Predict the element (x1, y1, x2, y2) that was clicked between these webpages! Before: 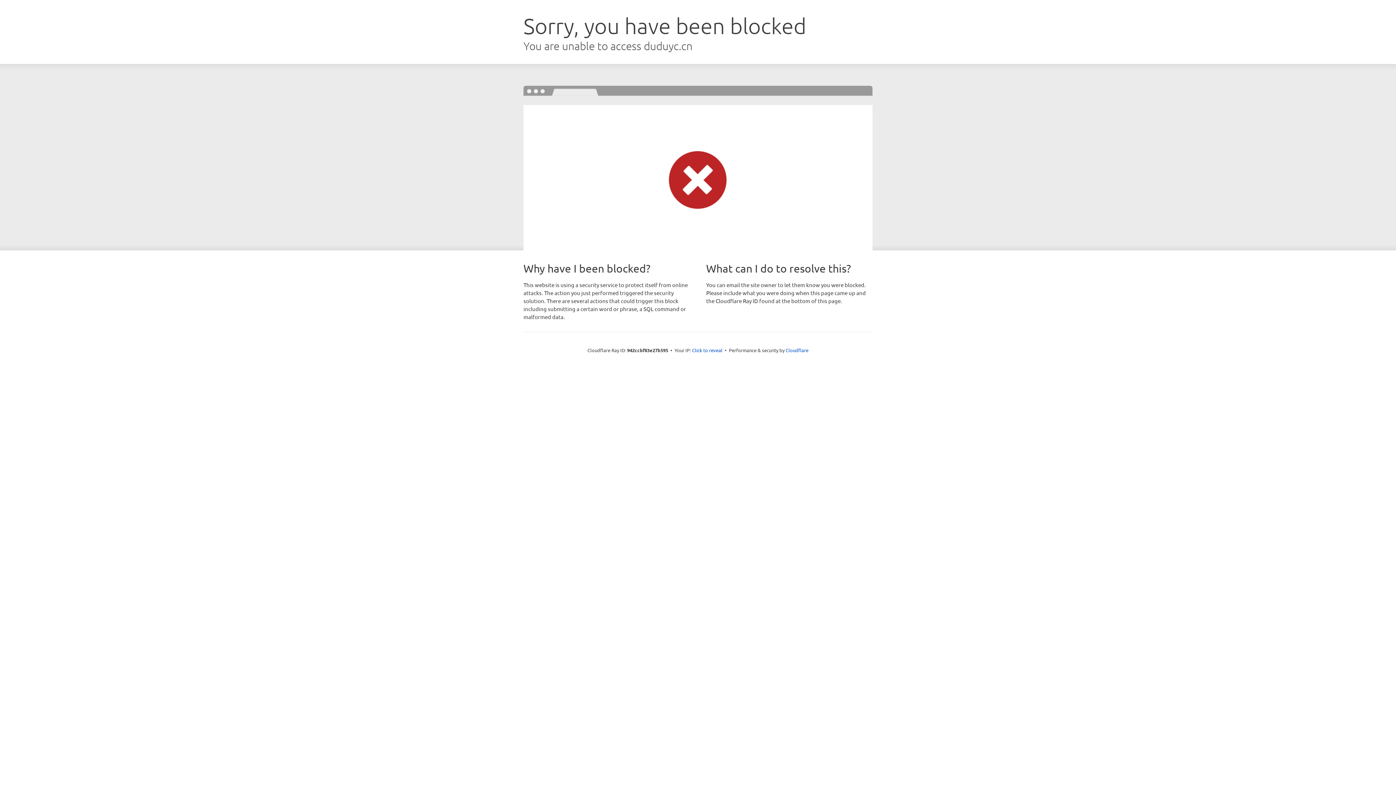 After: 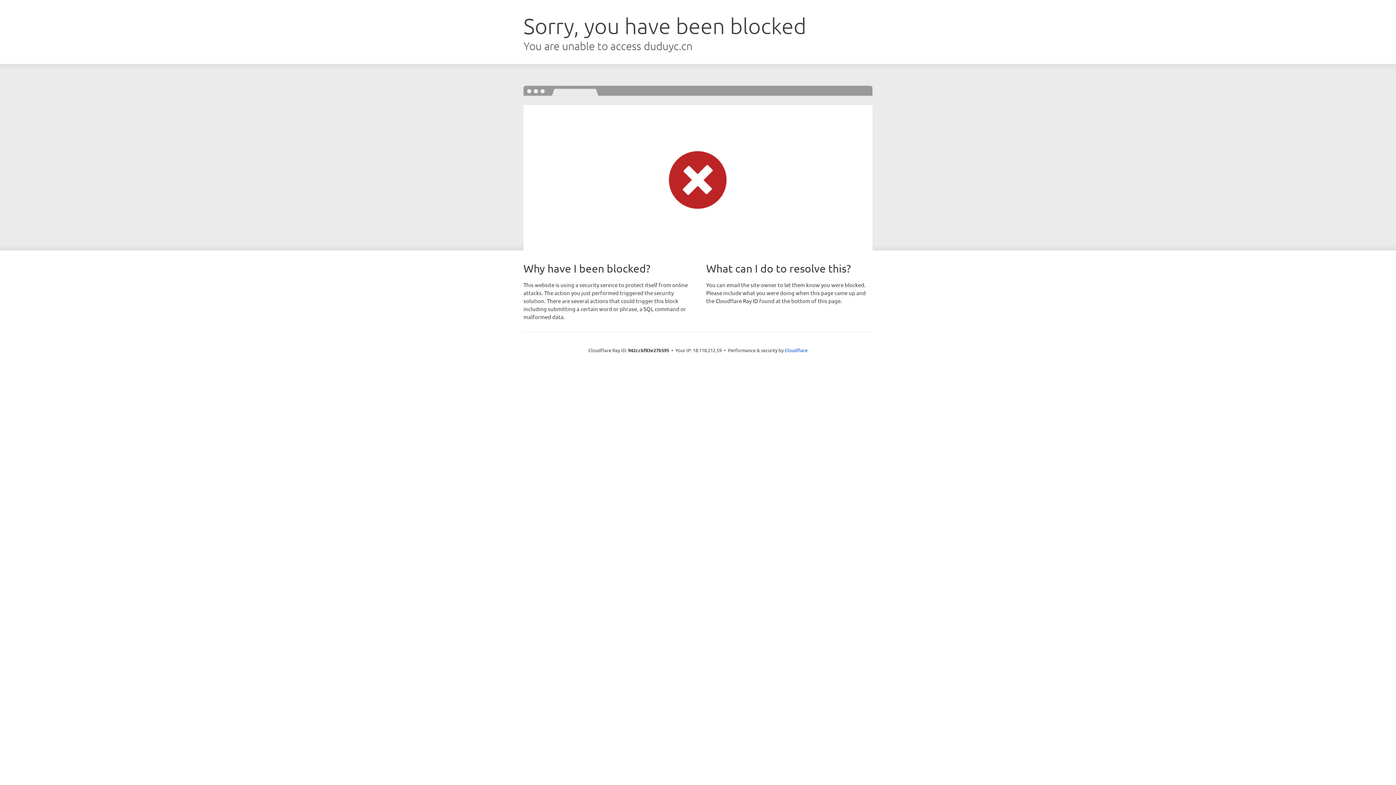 Action: label: Click to reveal bbox: (692, 346, 722, 353)